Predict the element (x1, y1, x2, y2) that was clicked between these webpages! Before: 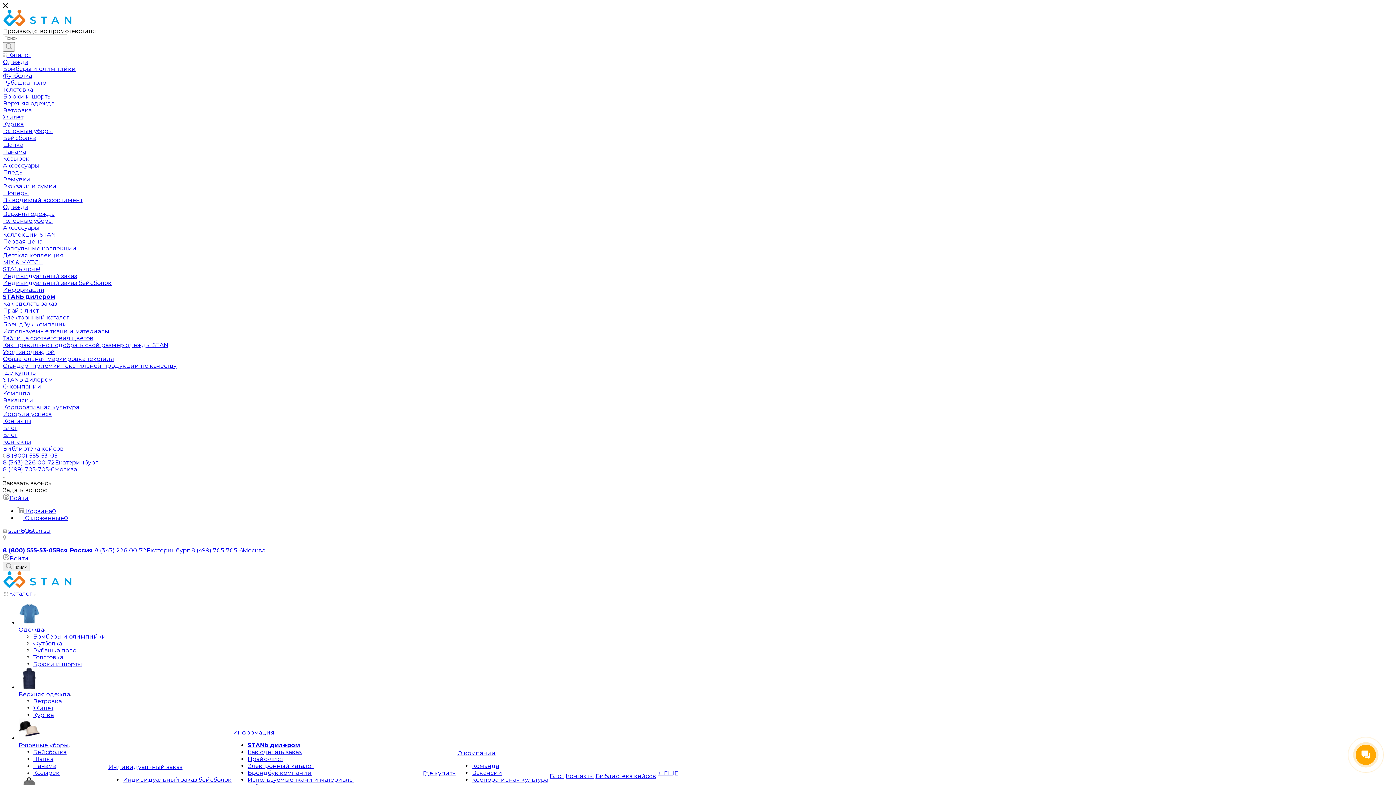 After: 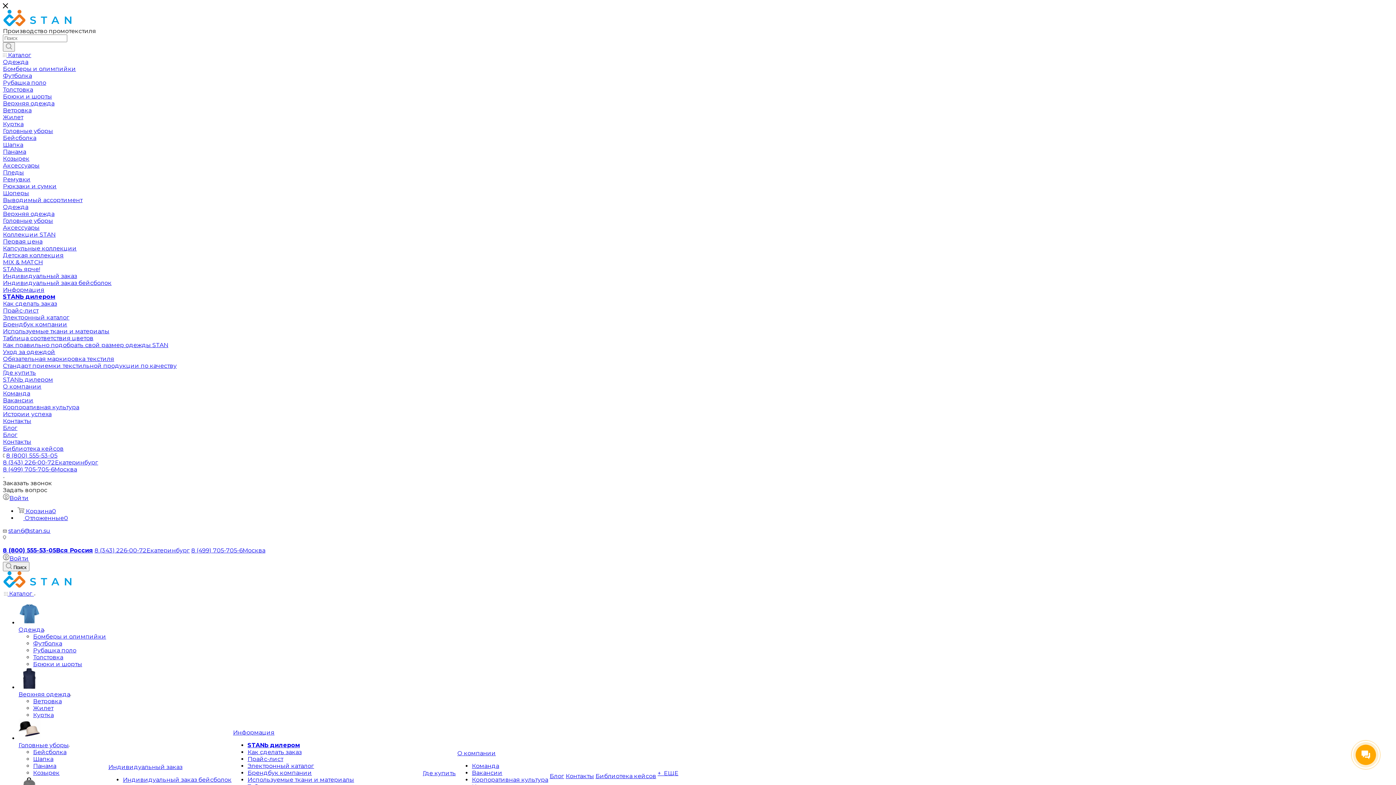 Action: bbox: (2, 582, 72, 589)